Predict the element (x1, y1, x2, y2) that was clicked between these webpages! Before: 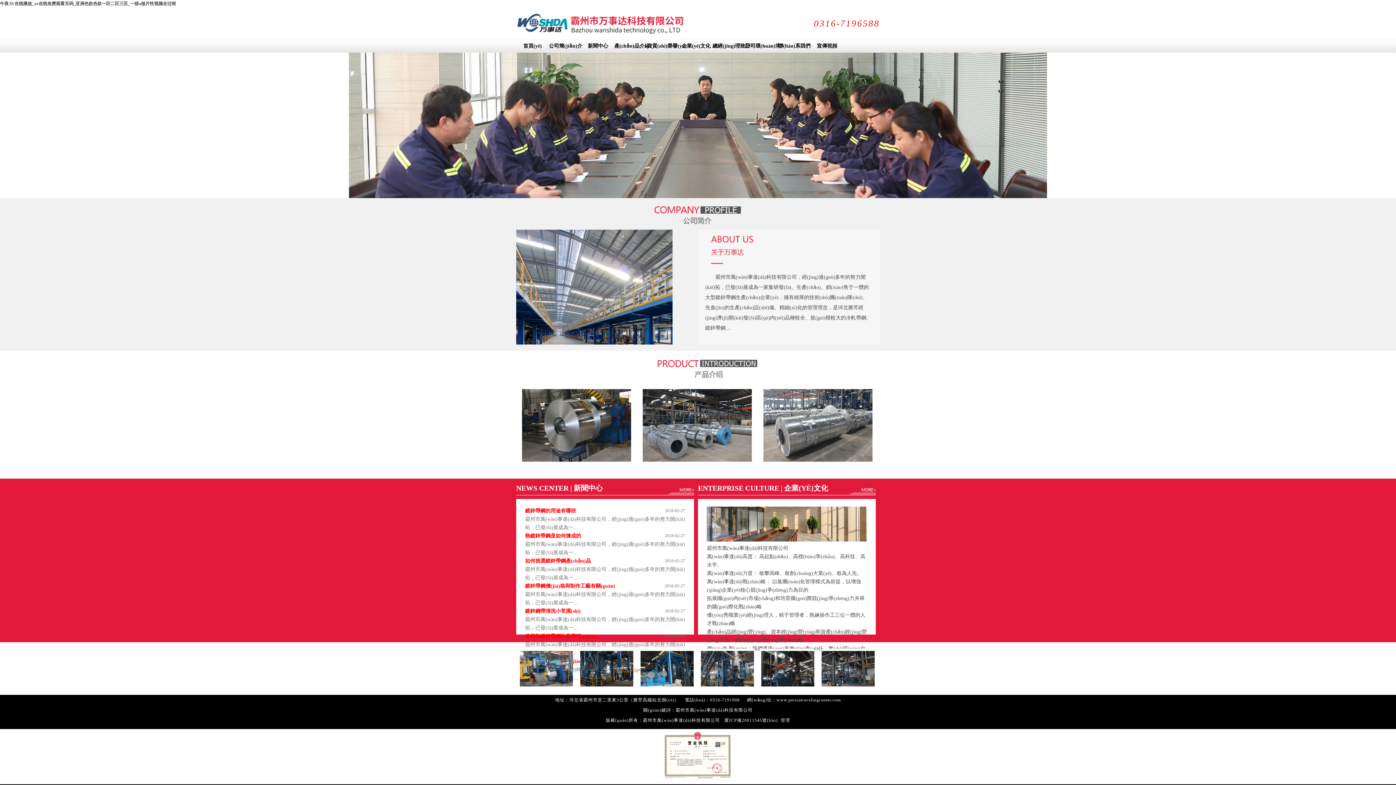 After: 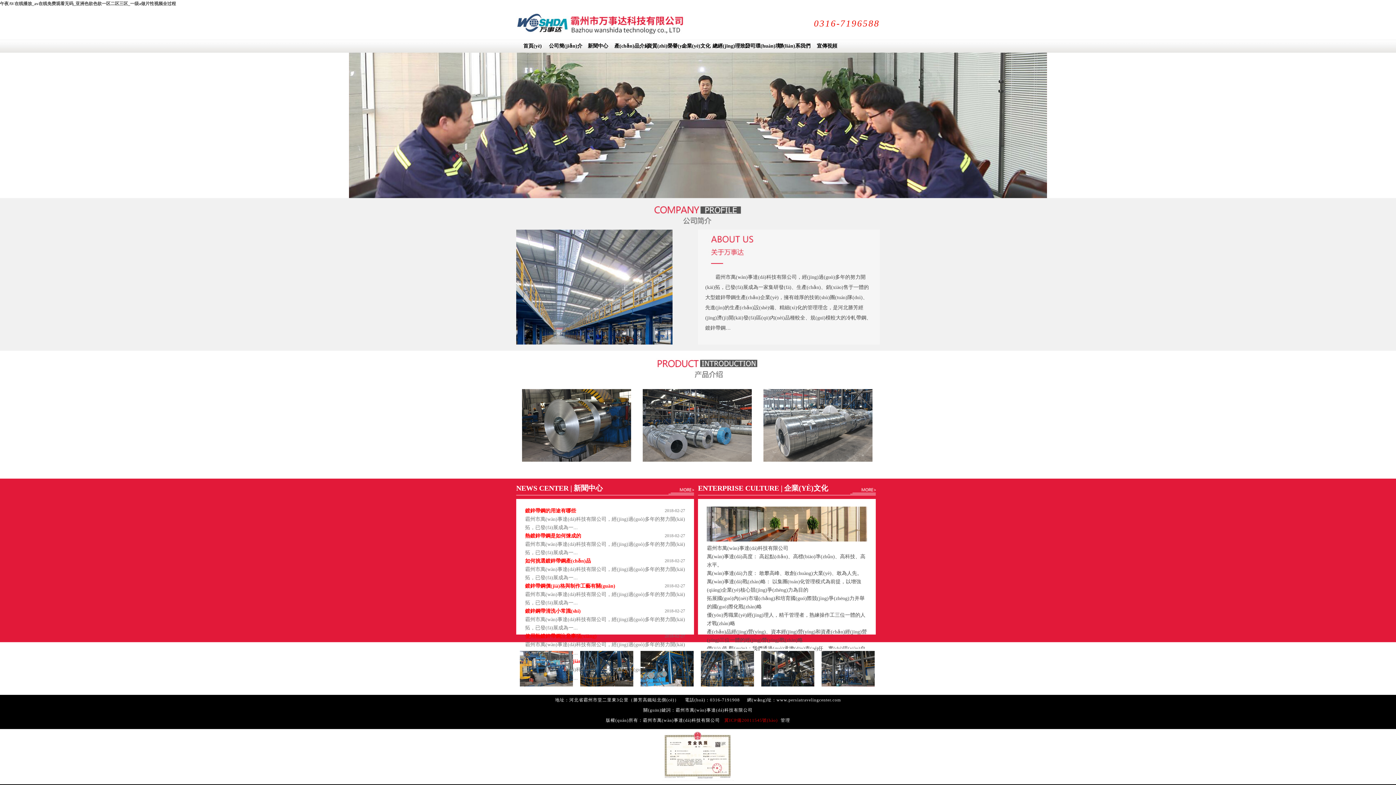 Action: bbox: (724, 718, 778, 723) label: 冀ICP備20011545號(hào)